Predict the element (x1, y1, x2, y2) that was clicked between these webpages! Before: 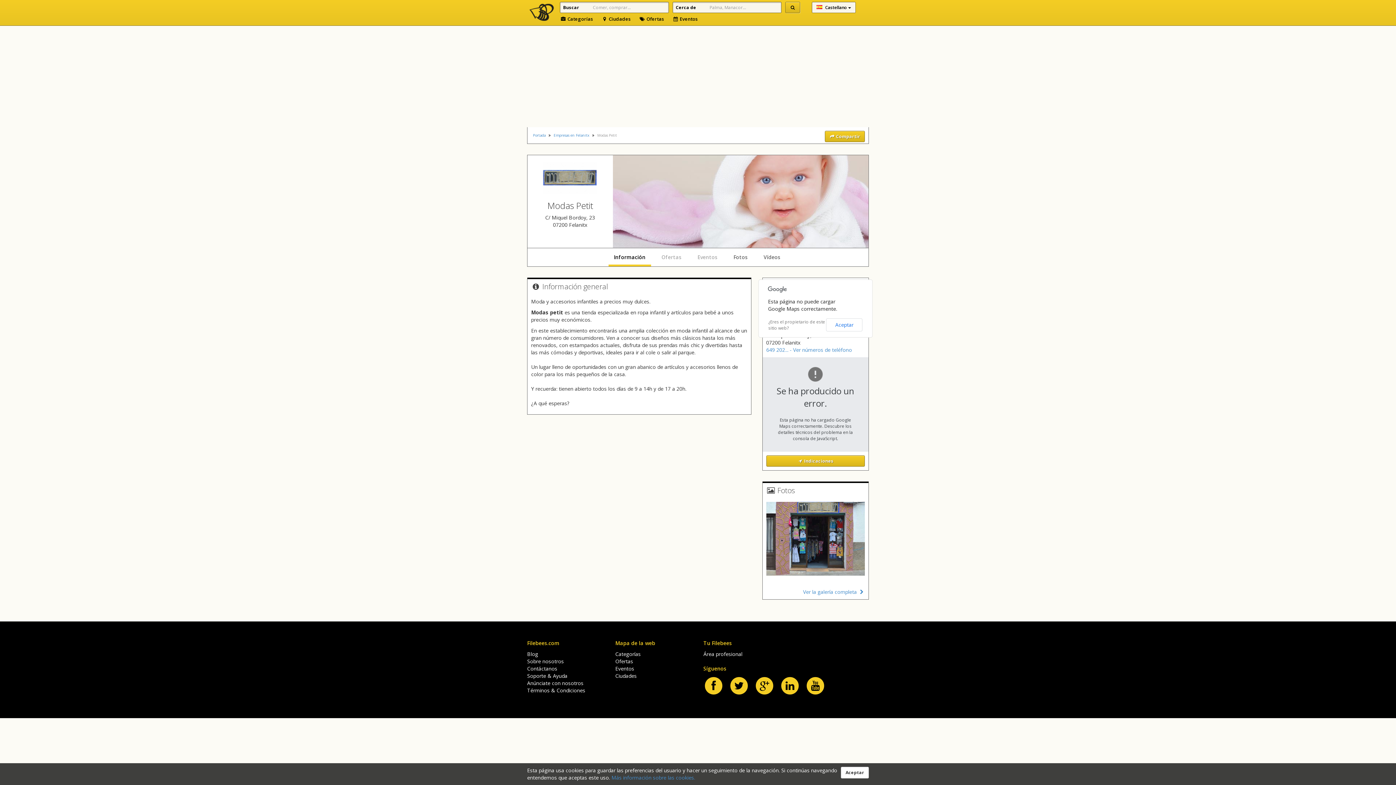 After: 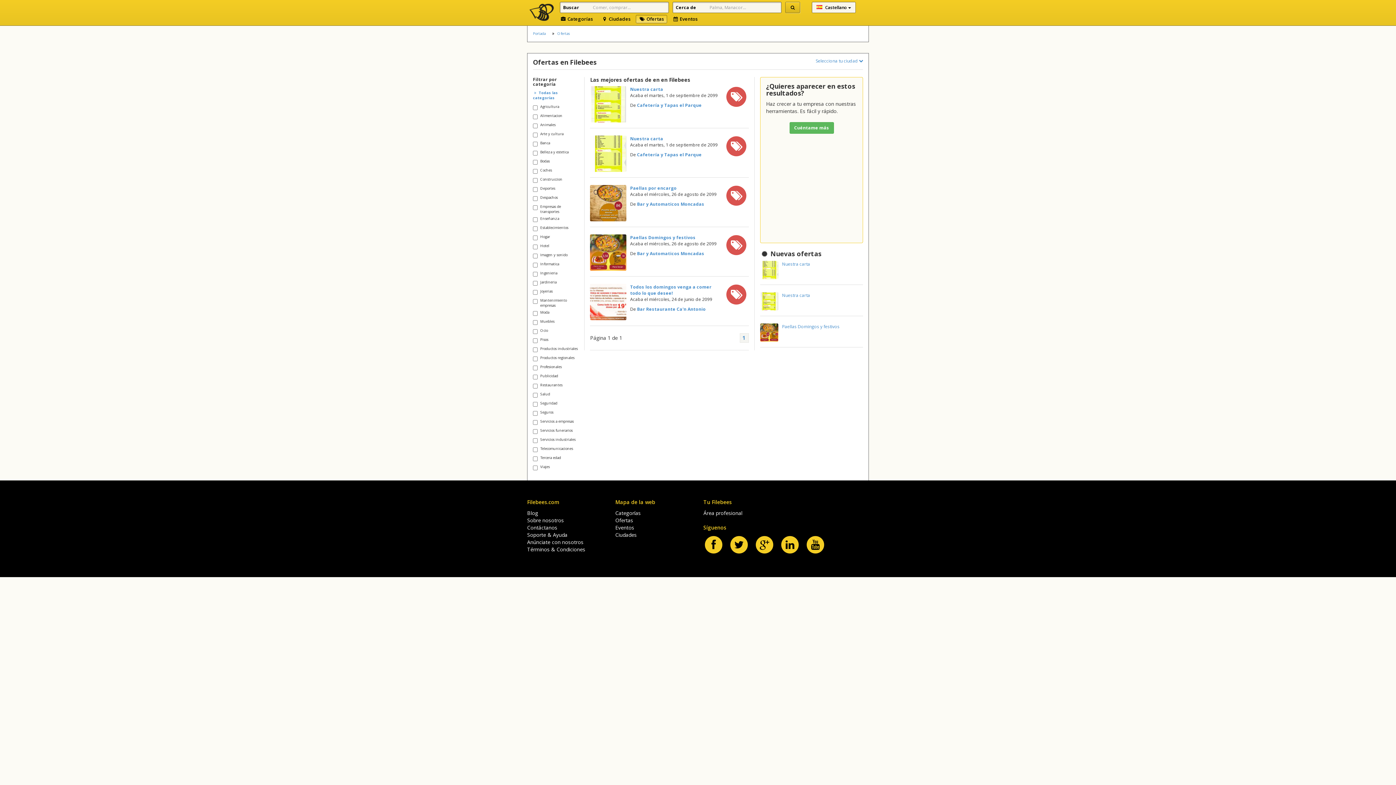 Action: bbox: (615, 656, 633, 667) label: Ofertas